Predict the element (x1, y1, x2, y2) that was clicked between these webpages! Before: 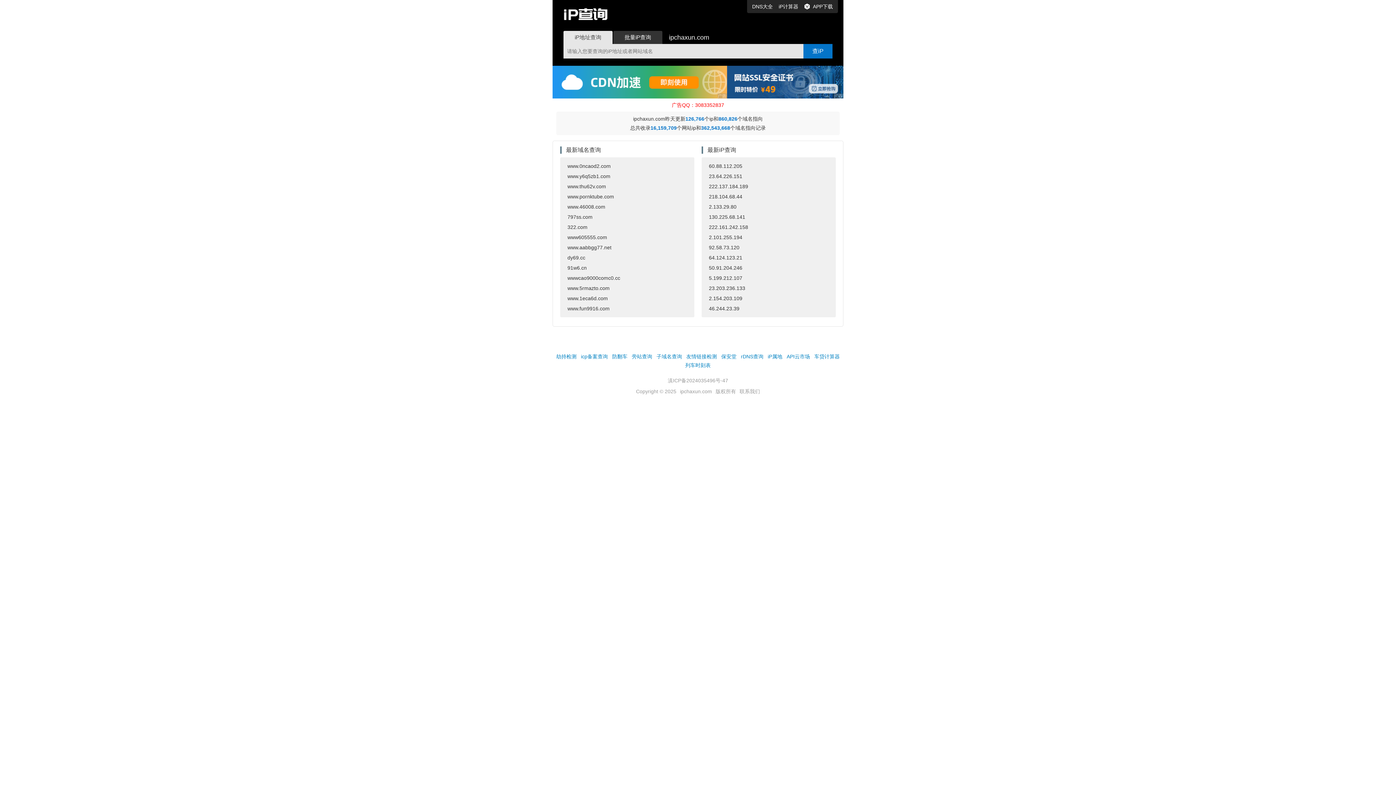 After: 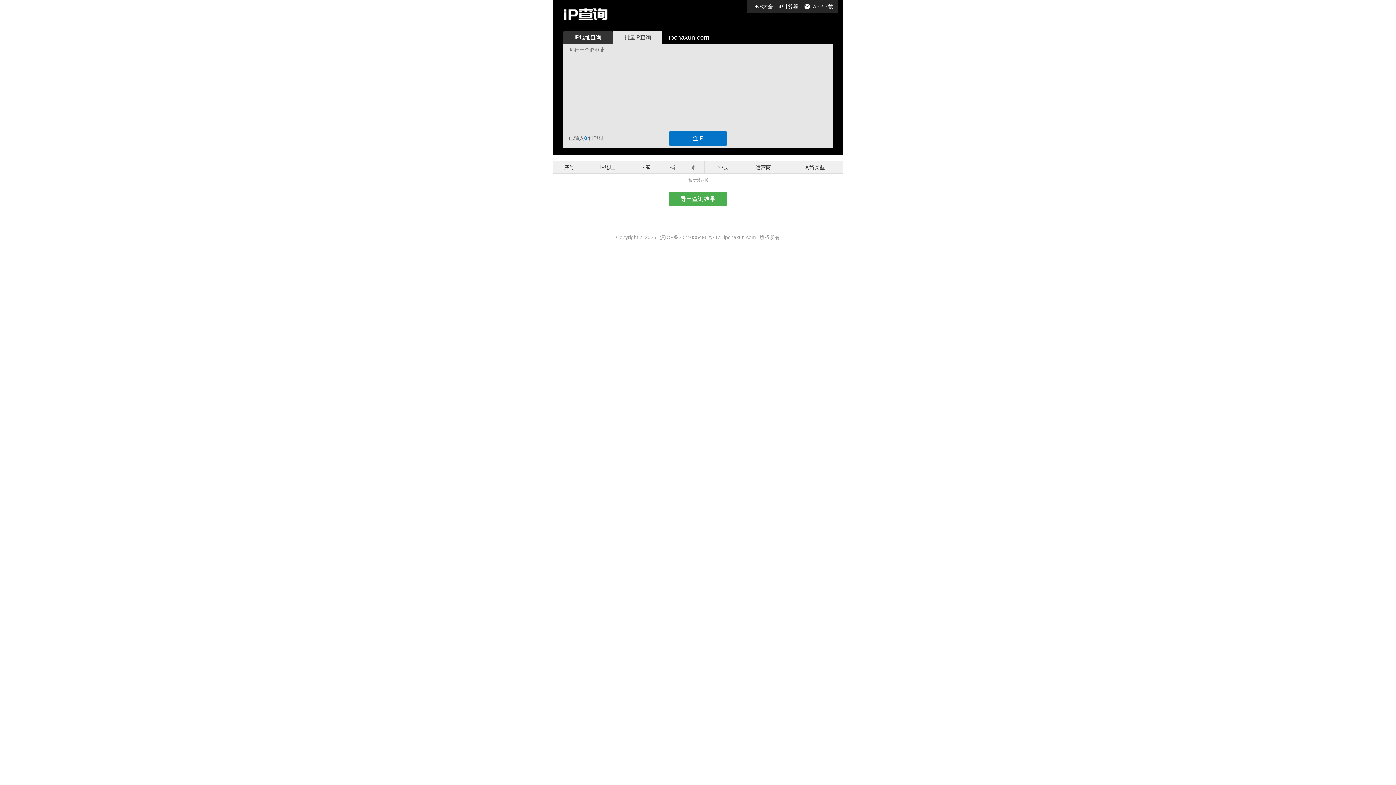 Action: label: 批量iP查询 bbox: (613, 30, 662, 44)